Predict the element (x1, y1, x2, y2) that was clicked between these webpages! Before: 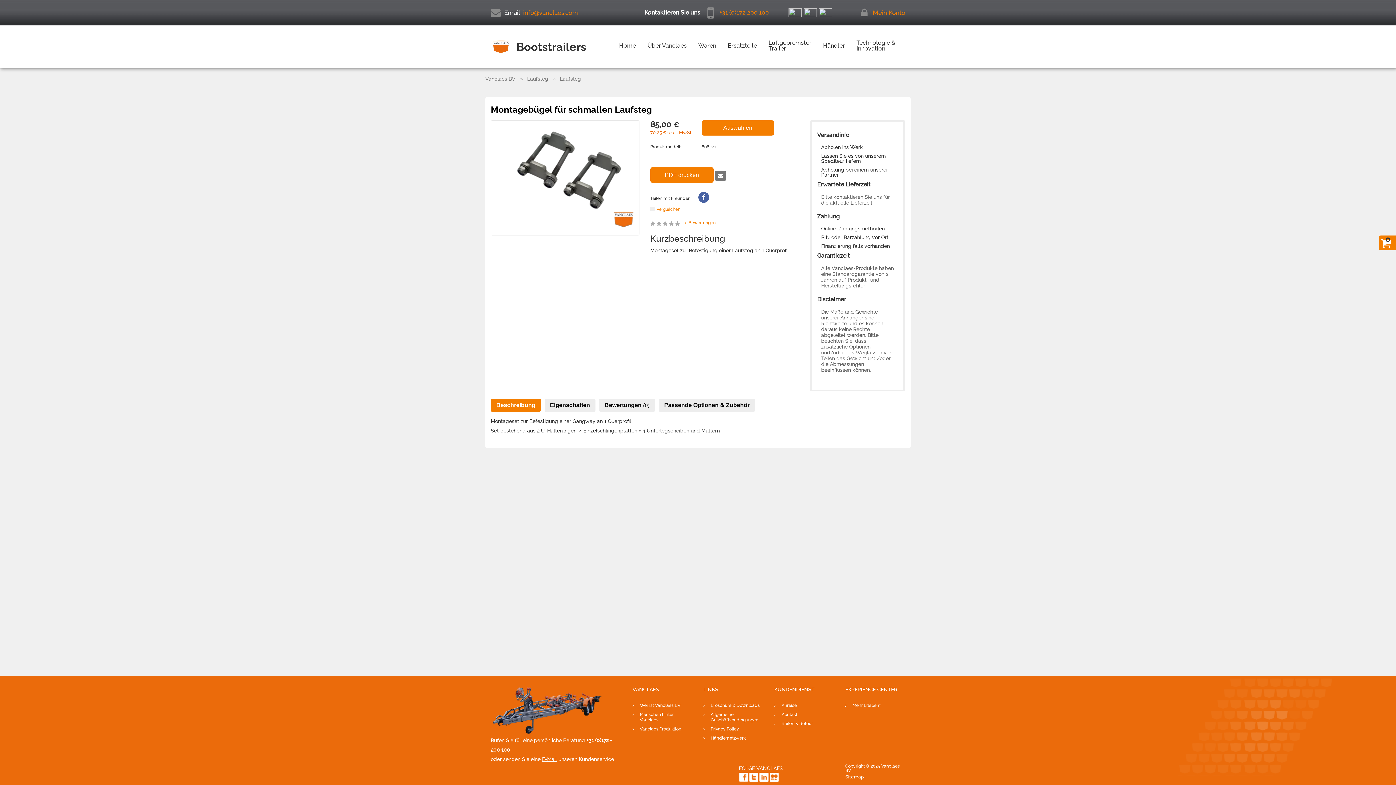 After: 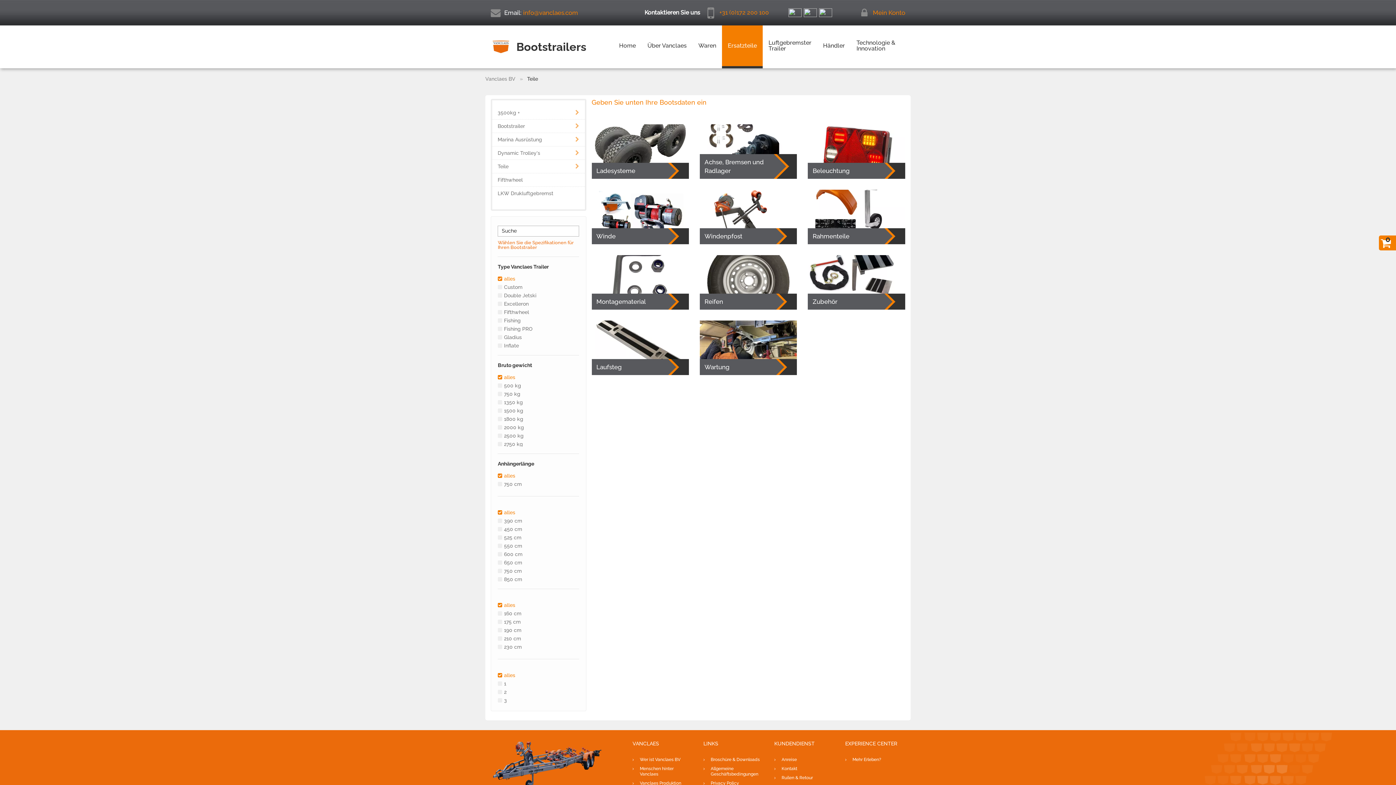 Action: label: Ersatzteile bbox: (722, 25, 762, 68)